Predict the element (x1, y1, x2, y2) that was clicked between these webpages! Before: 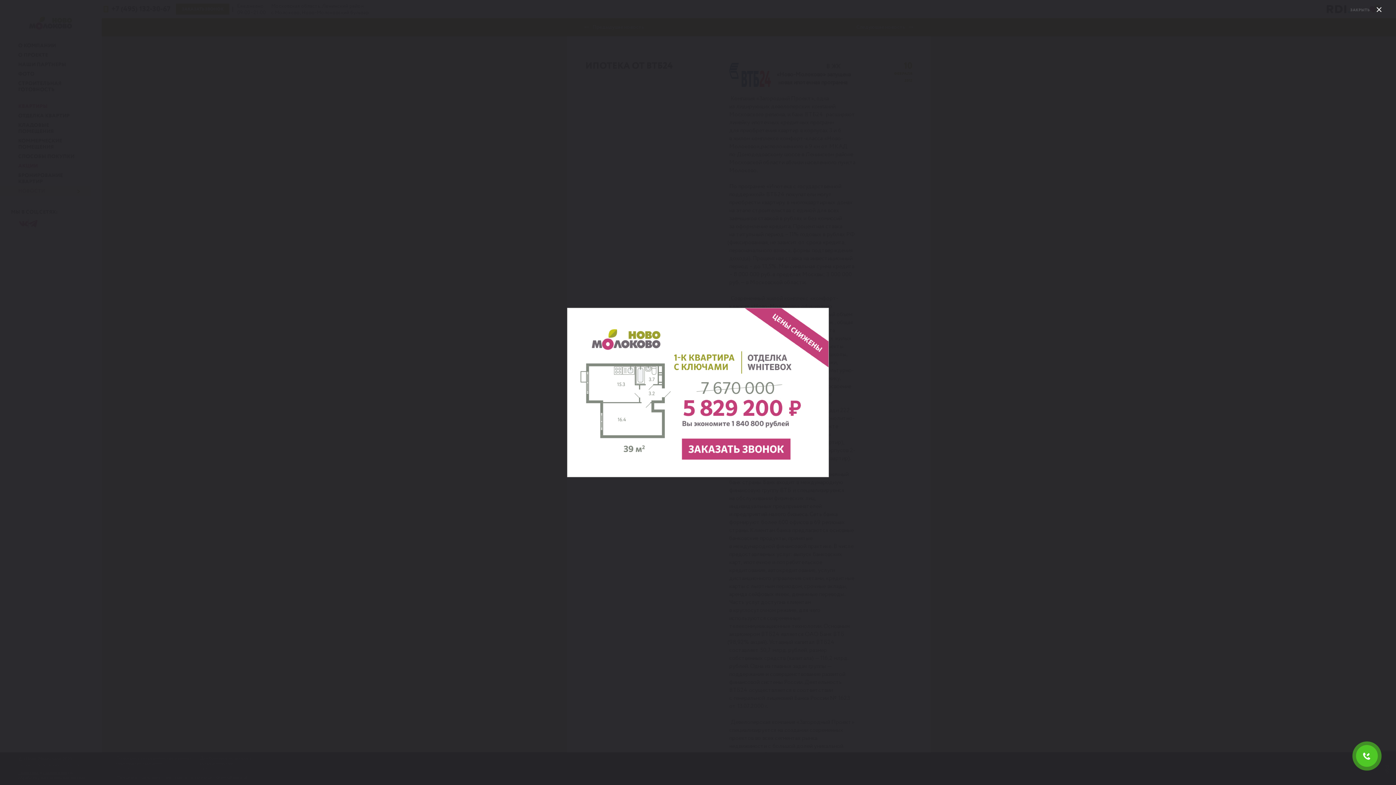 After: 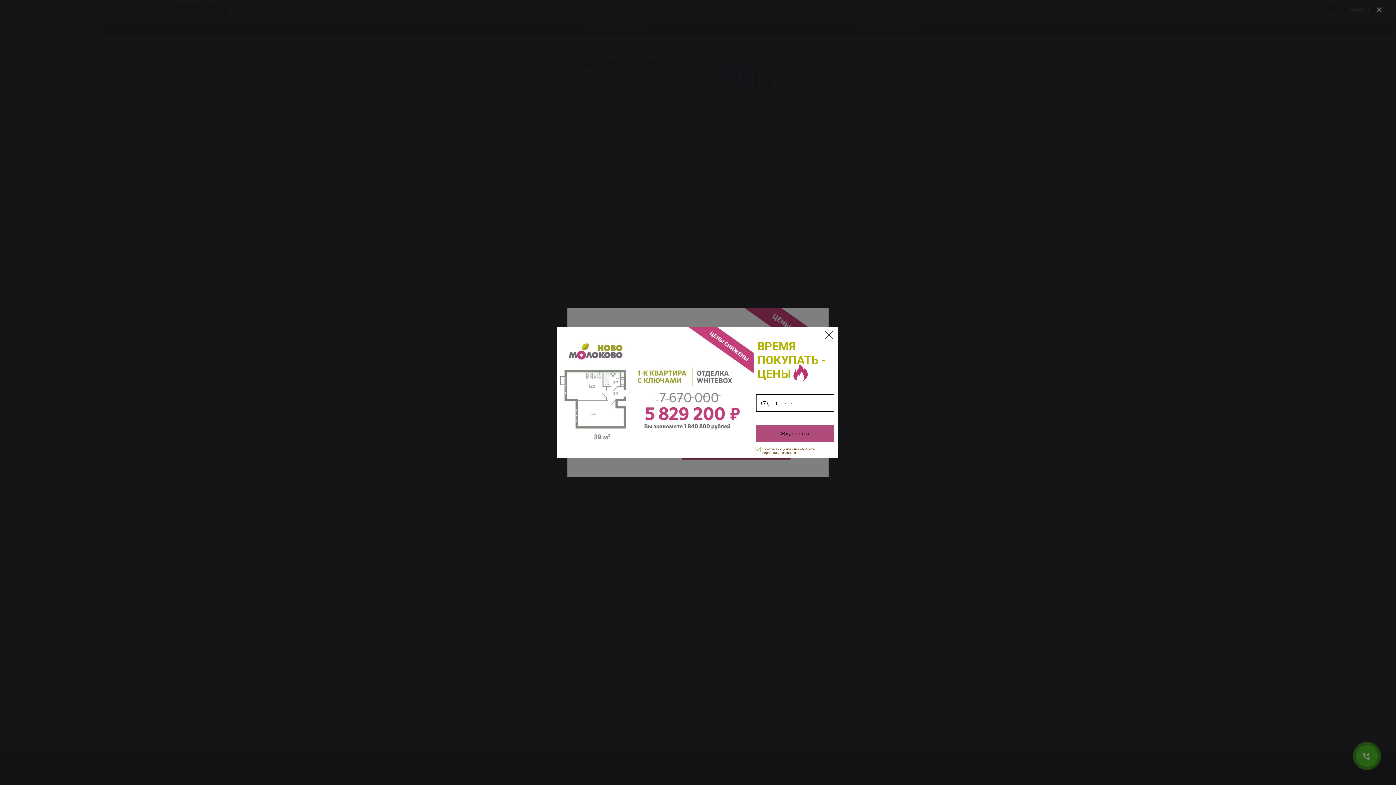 Action: bbox: (1356, 745, 1378, 767)